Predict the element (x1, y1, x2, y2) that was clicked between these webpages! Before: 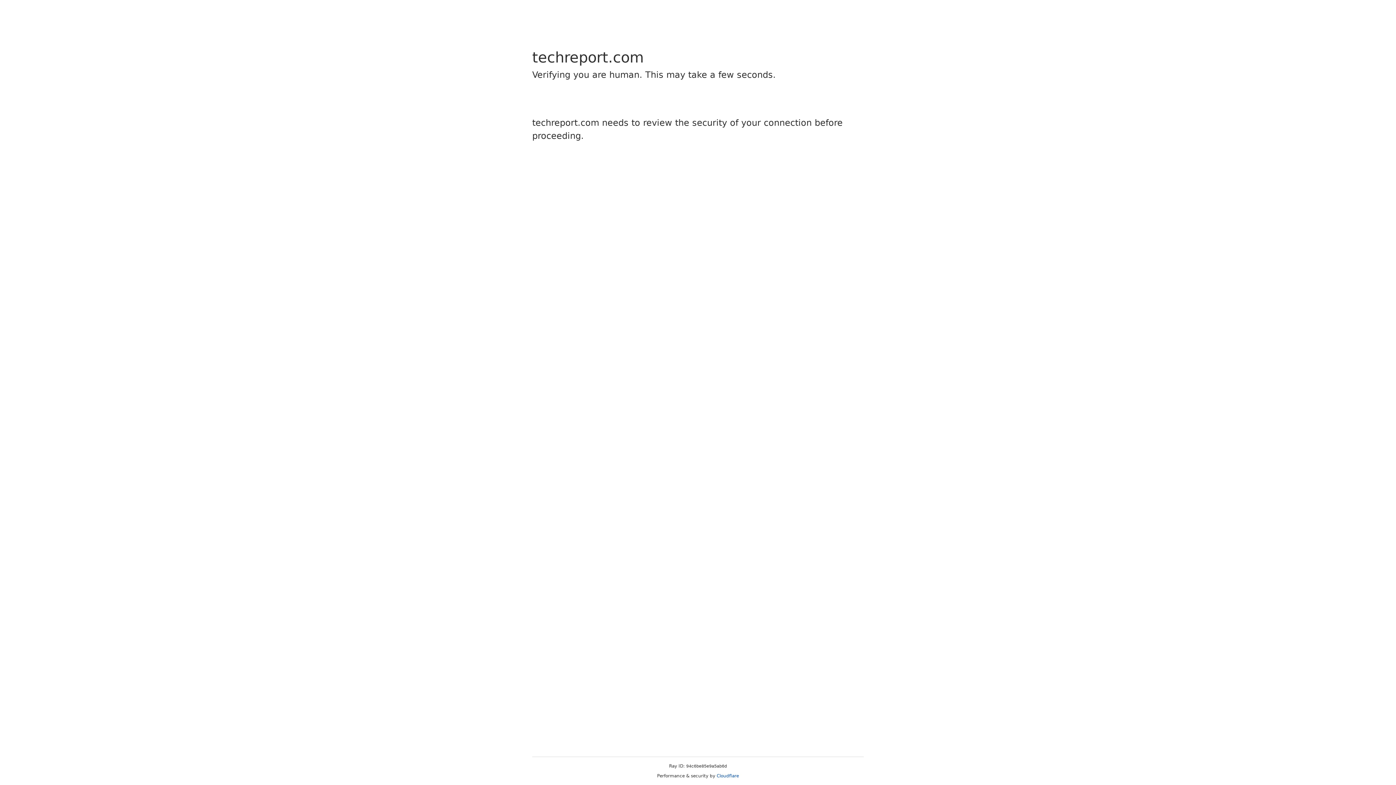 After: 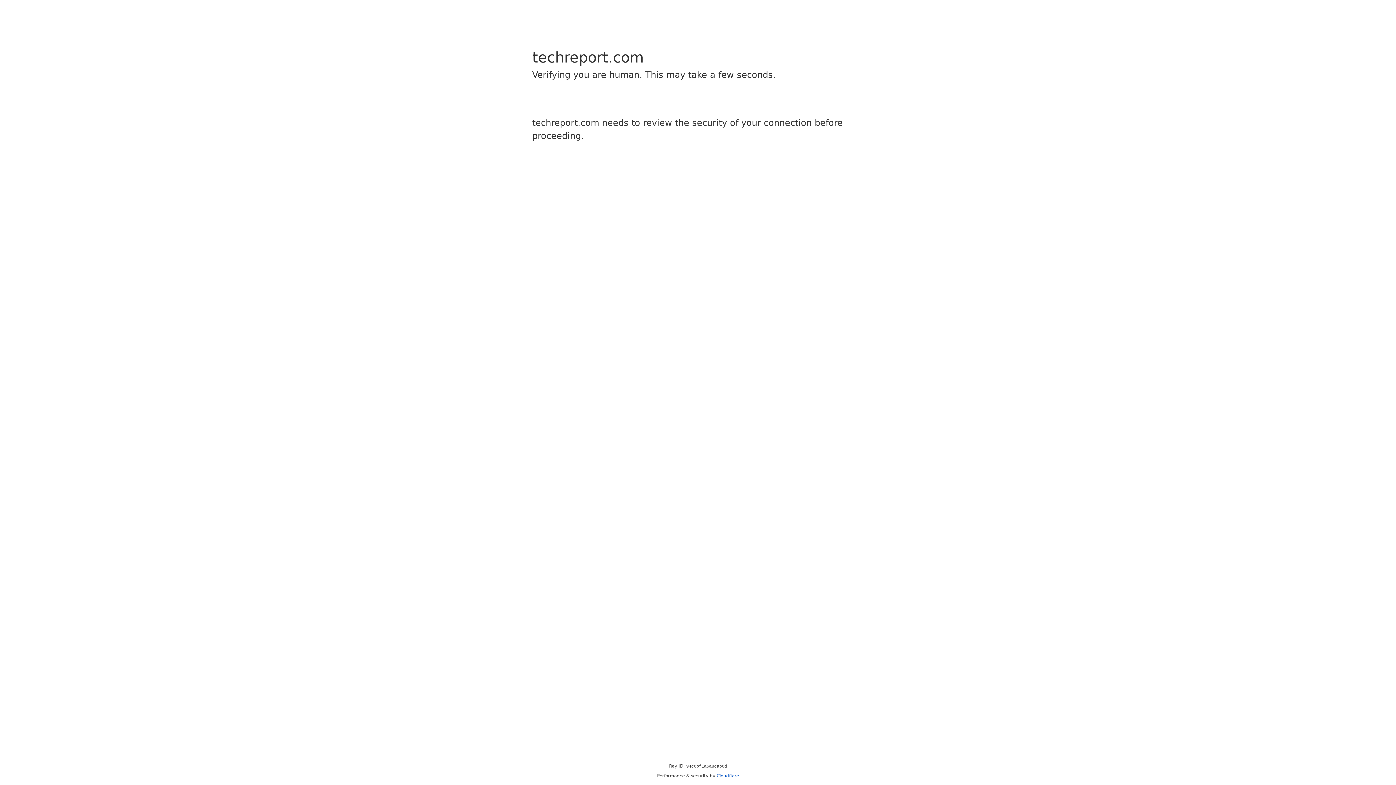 Action: bbox: (716, 773, 739, 778) label: Cloudflare